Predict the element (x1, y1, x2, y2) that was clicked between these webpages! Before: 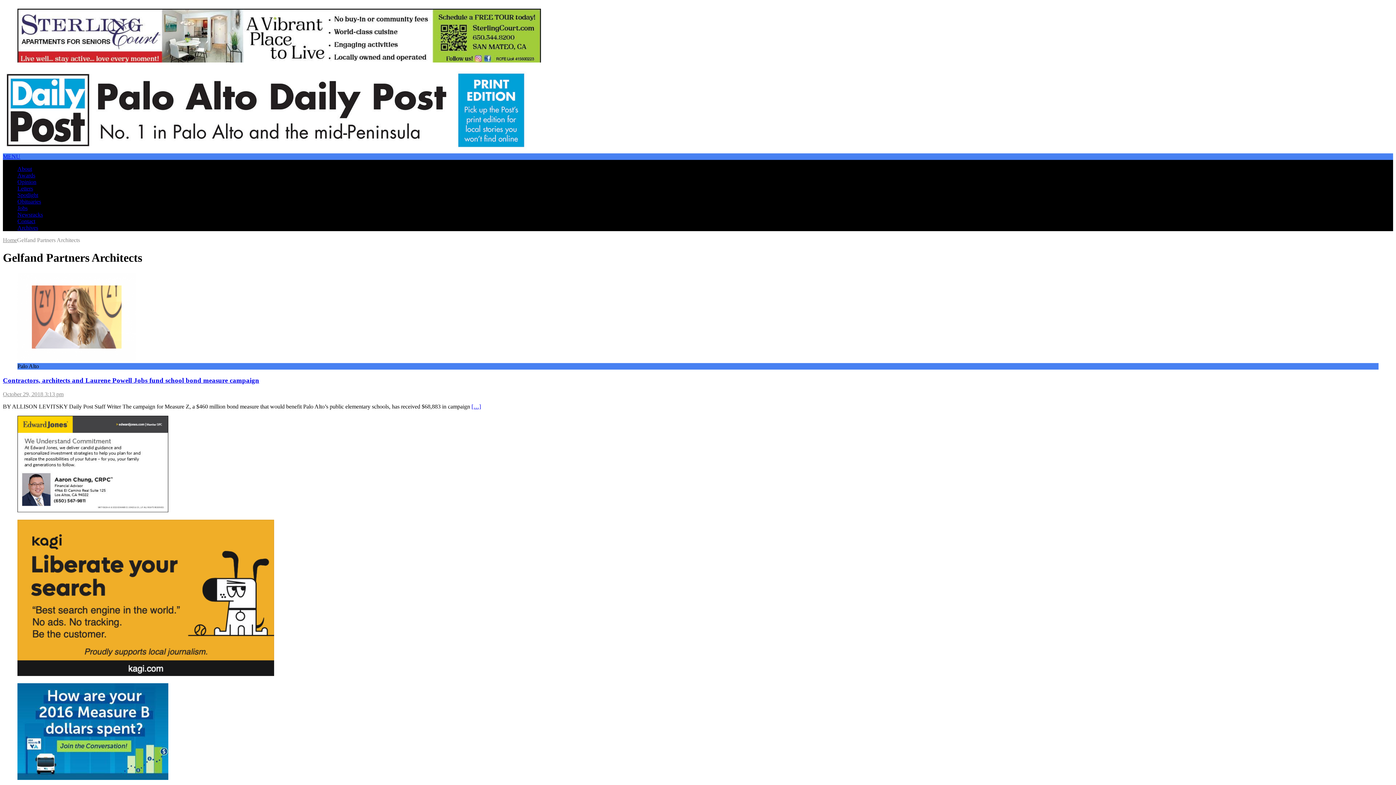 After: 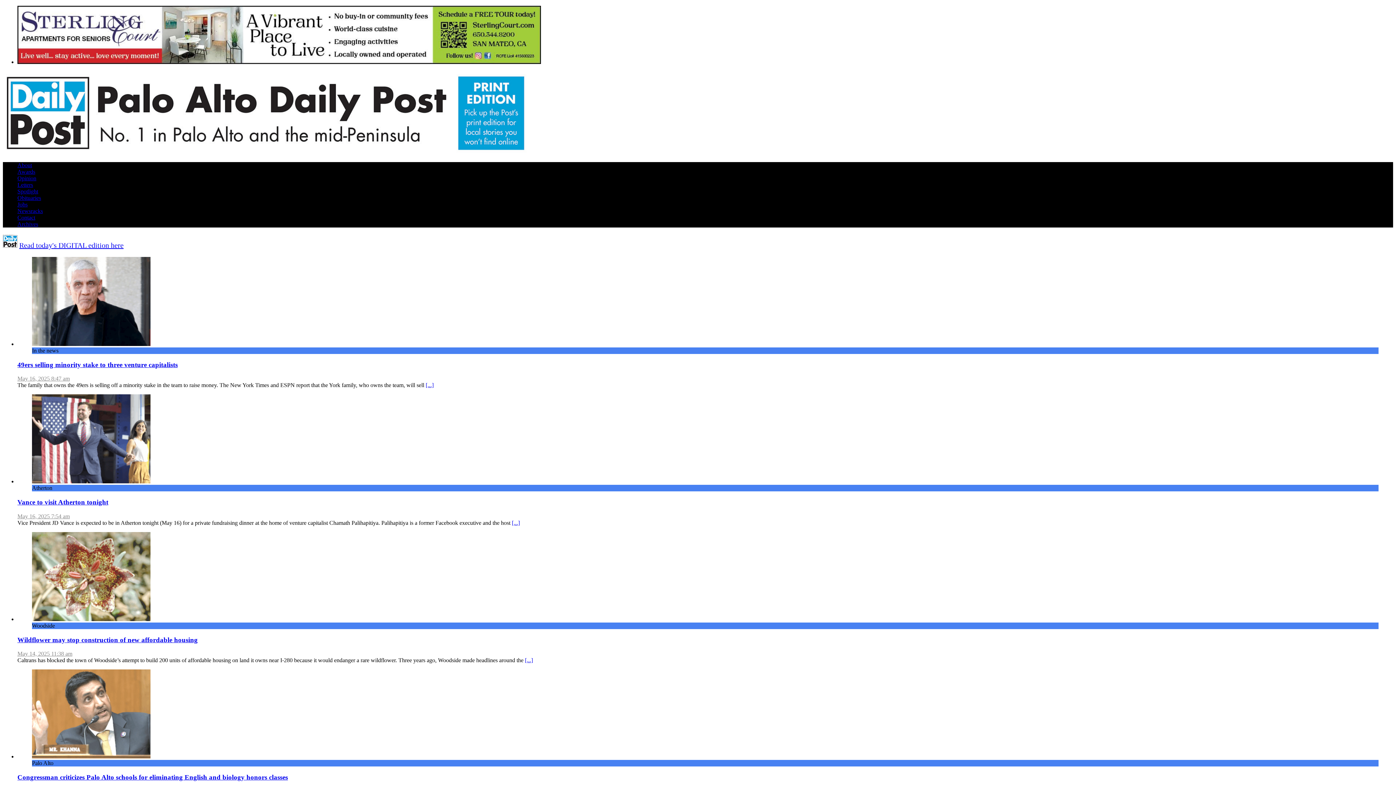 Action: bbox: (2, 146, 526, 153)